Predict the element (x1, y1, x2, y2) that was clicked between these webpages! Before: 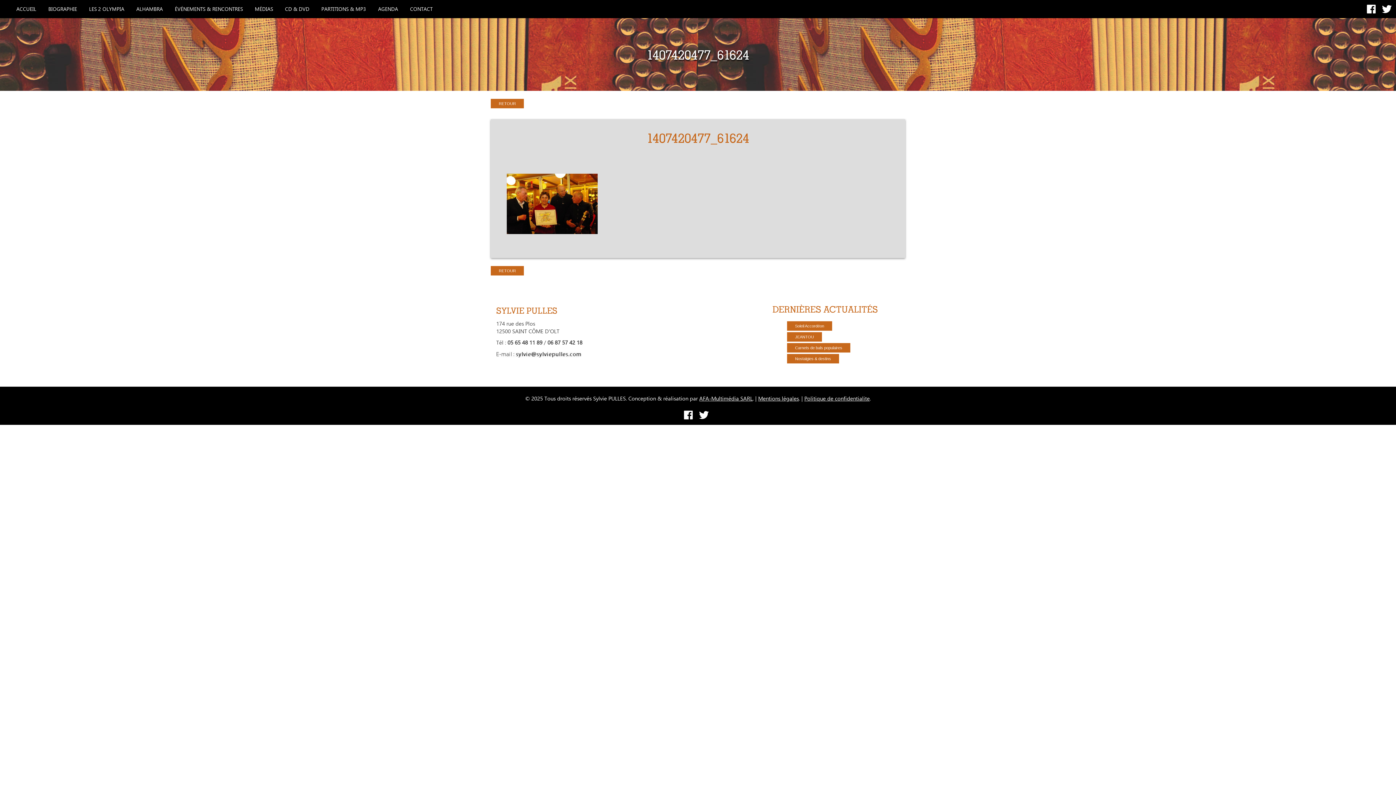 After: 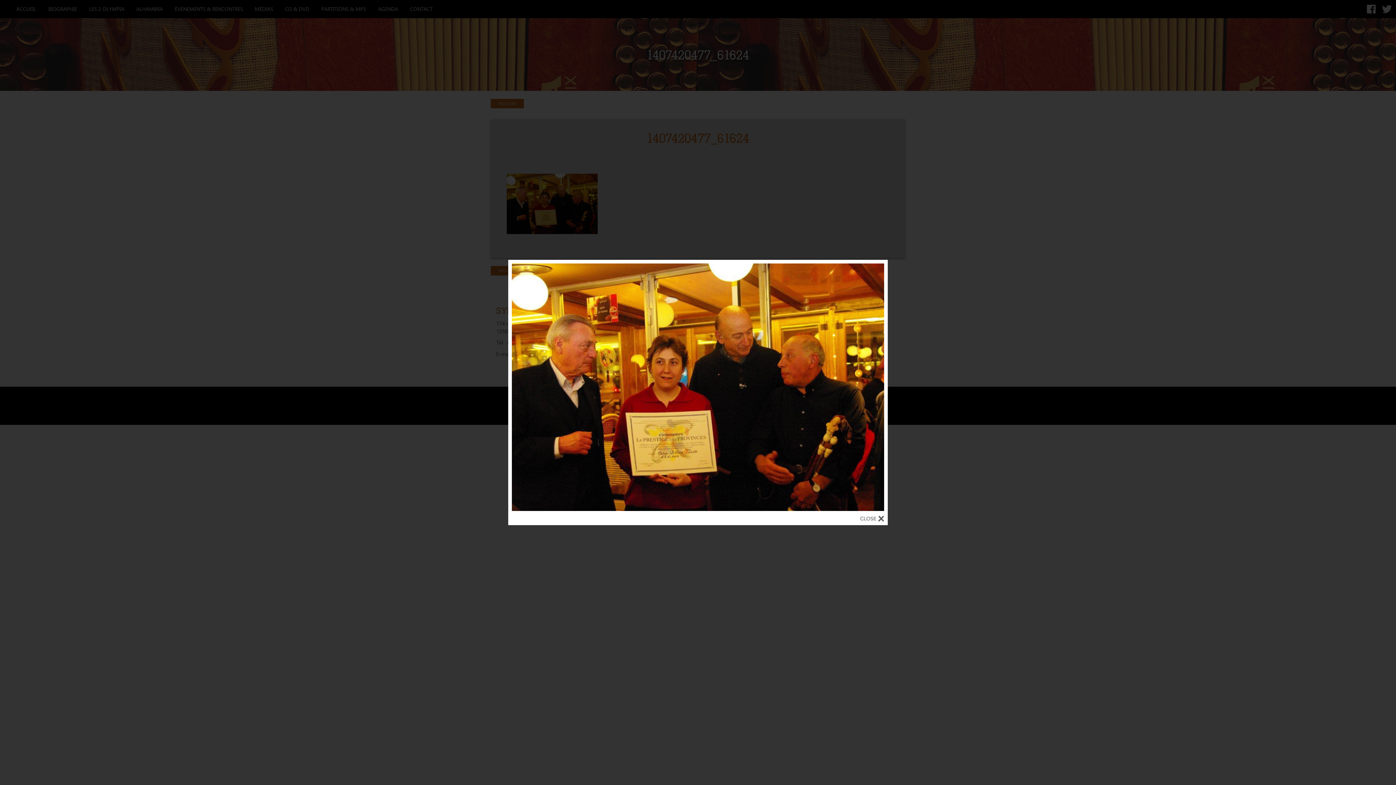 Action: bbox: (506, 226, 597, 233)